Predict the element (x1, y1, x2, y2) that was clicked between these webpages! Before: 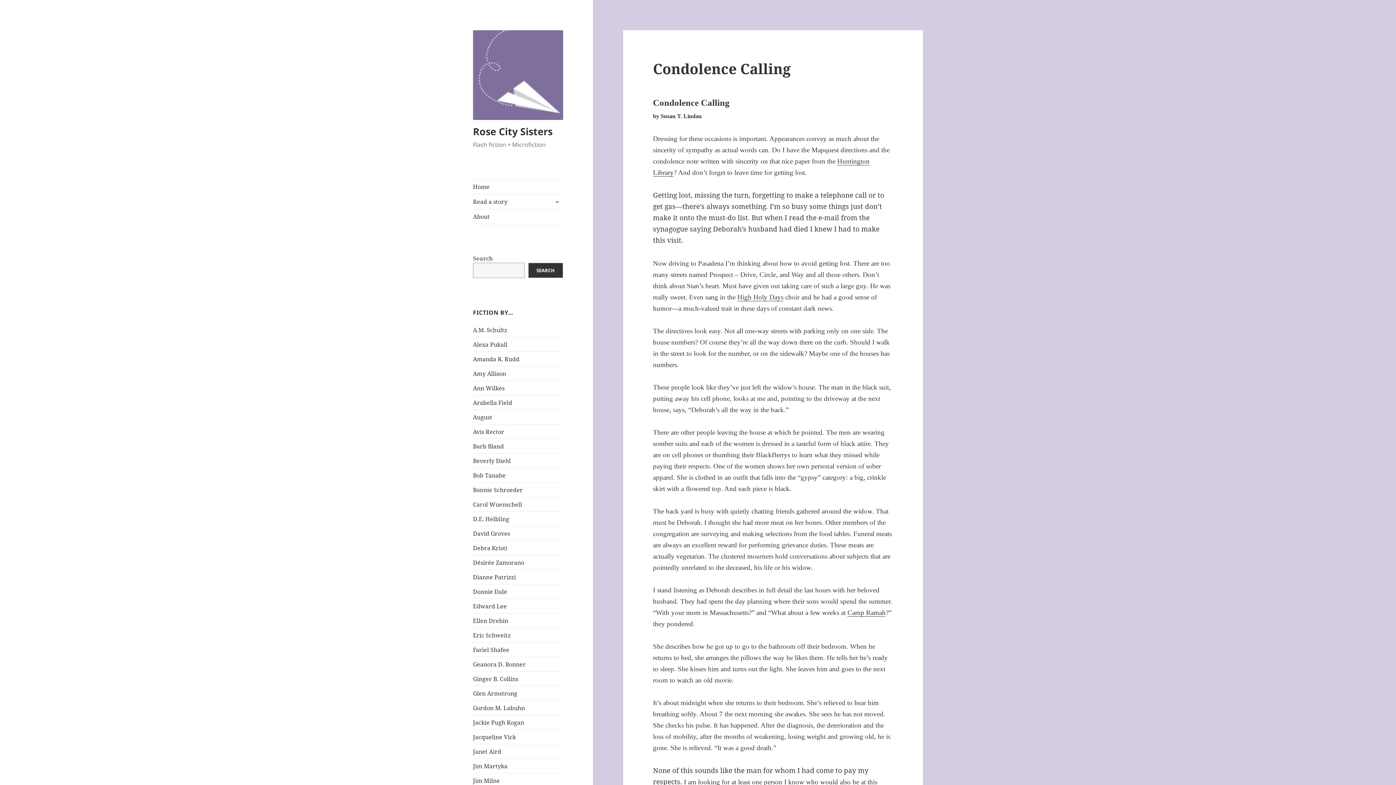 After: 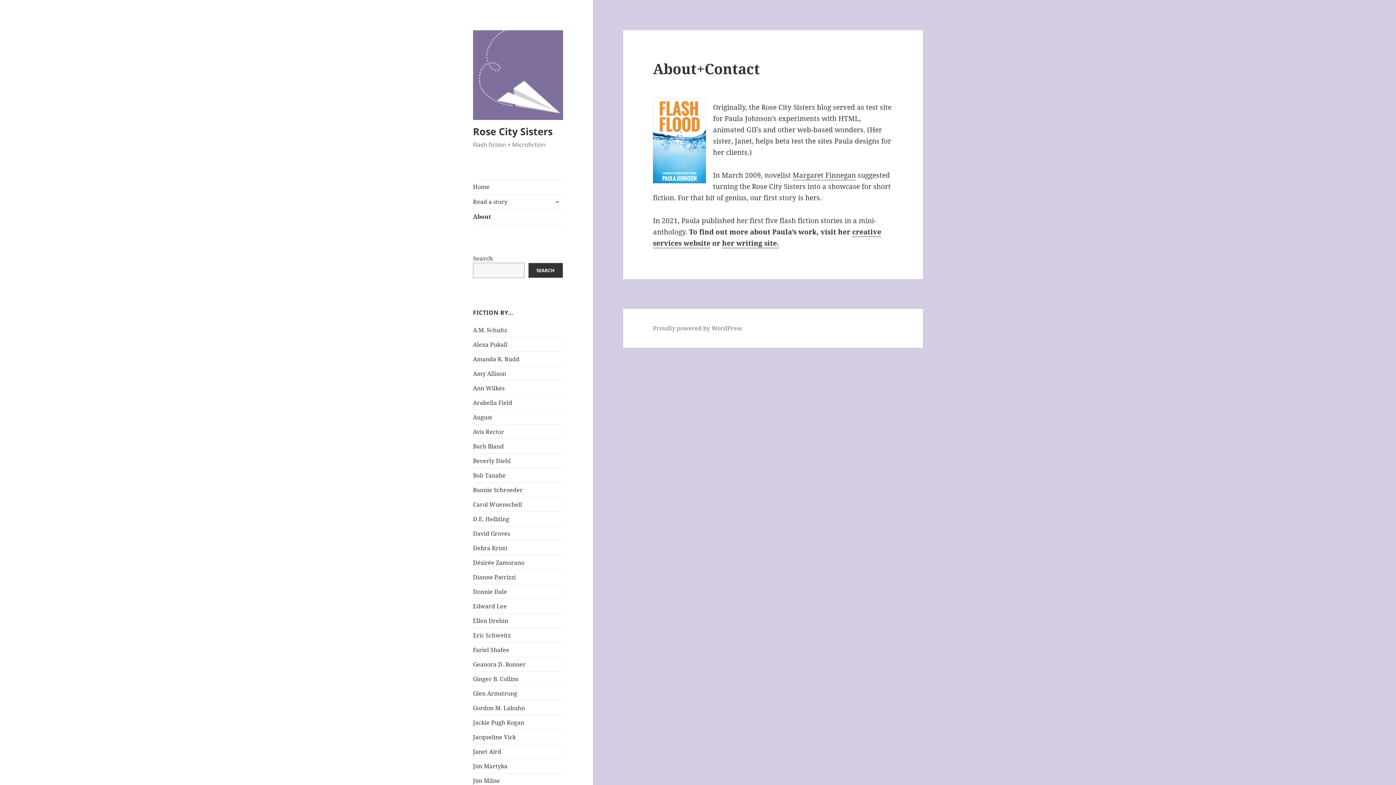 Action: label: About bbox: (473, 209, 563, 223)